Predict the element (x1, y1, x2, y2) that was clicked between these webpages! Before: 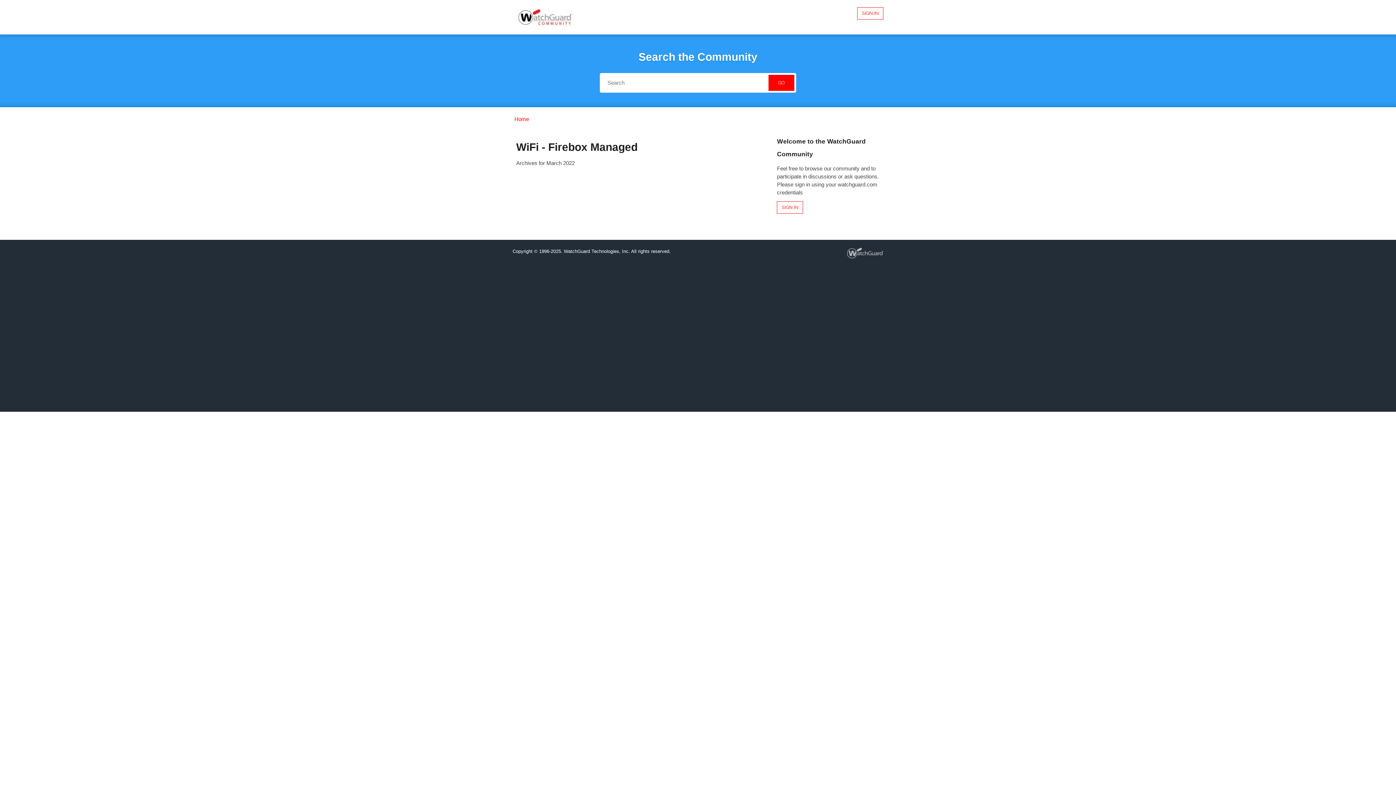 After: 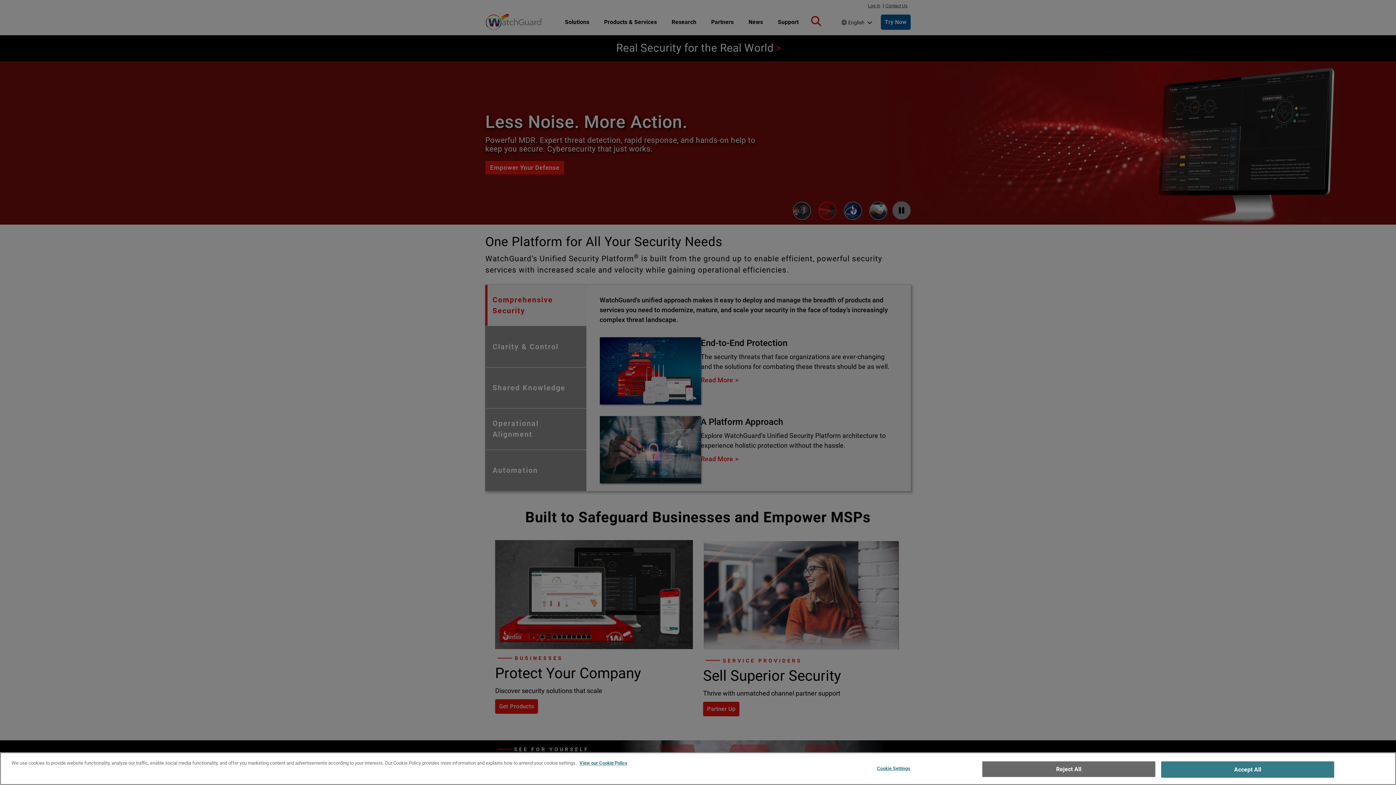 Action: bbox: (847, 250, 883, 255)